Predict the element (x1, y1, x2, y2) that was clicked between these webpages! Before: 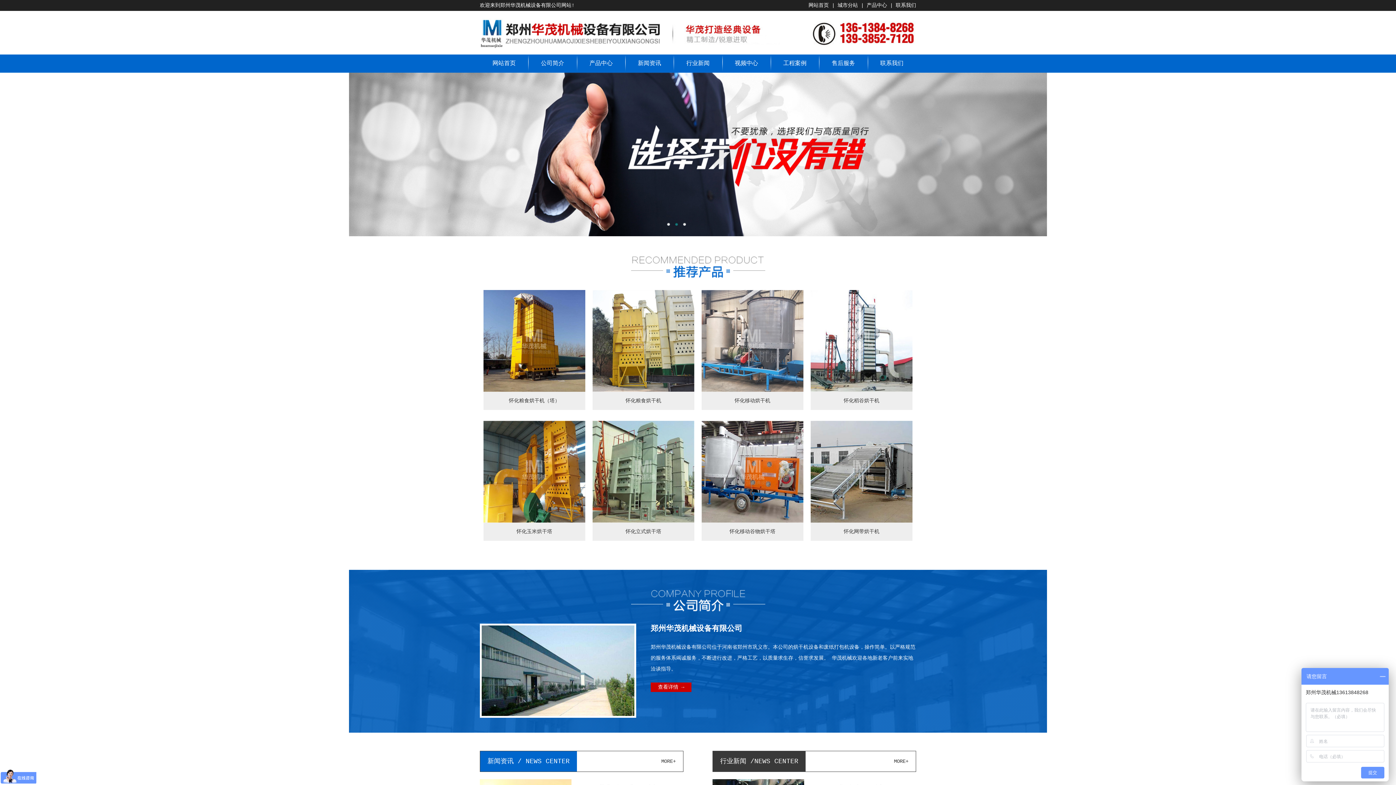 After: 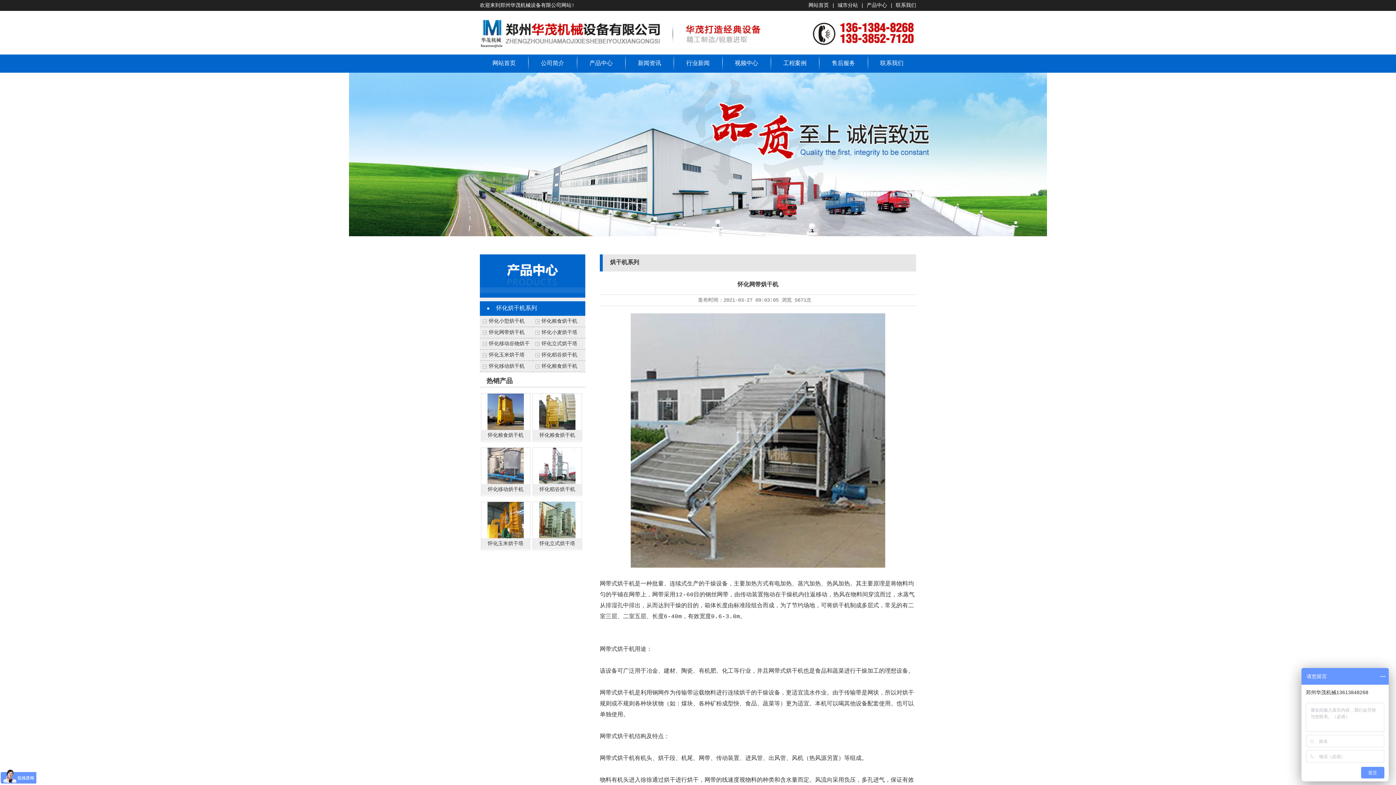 Action: bbox: (810, 518, 912, 524)